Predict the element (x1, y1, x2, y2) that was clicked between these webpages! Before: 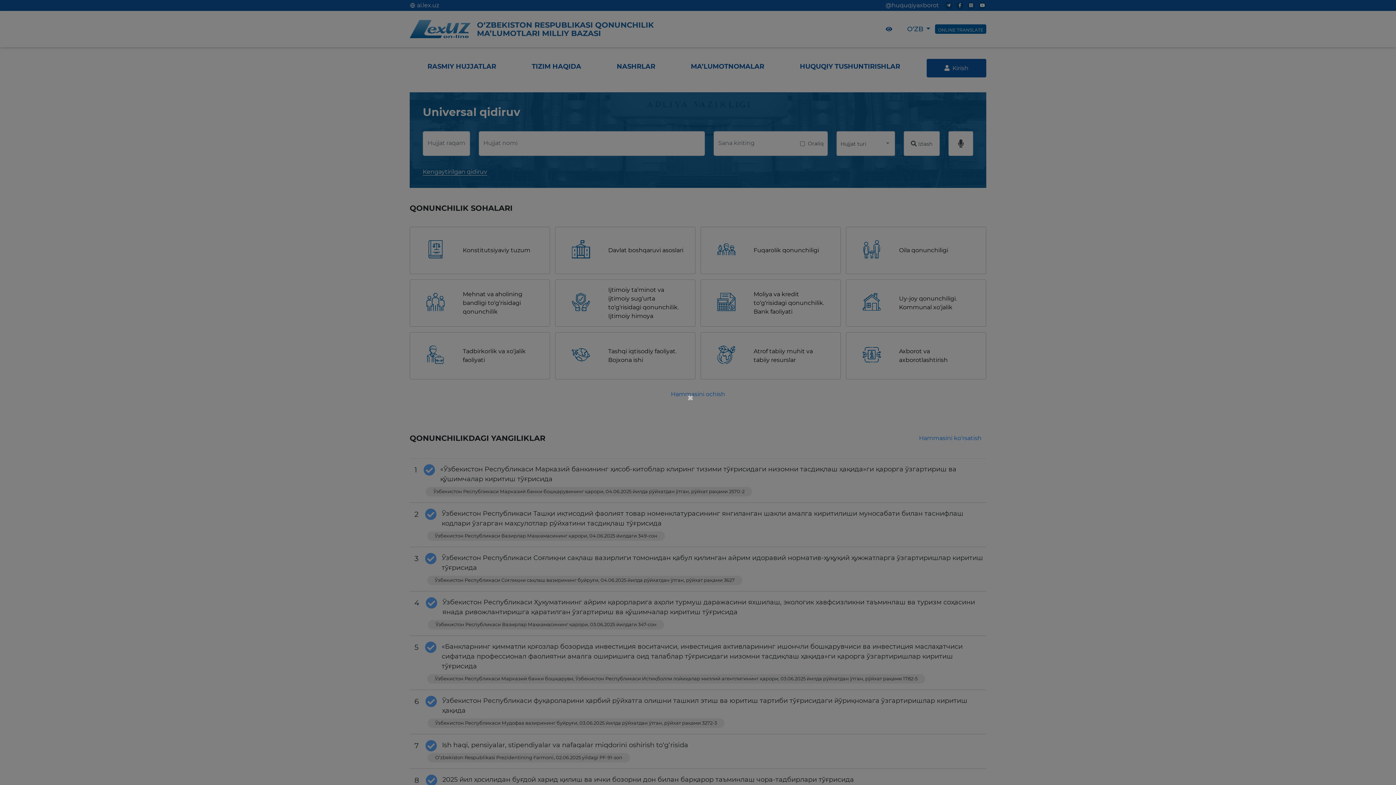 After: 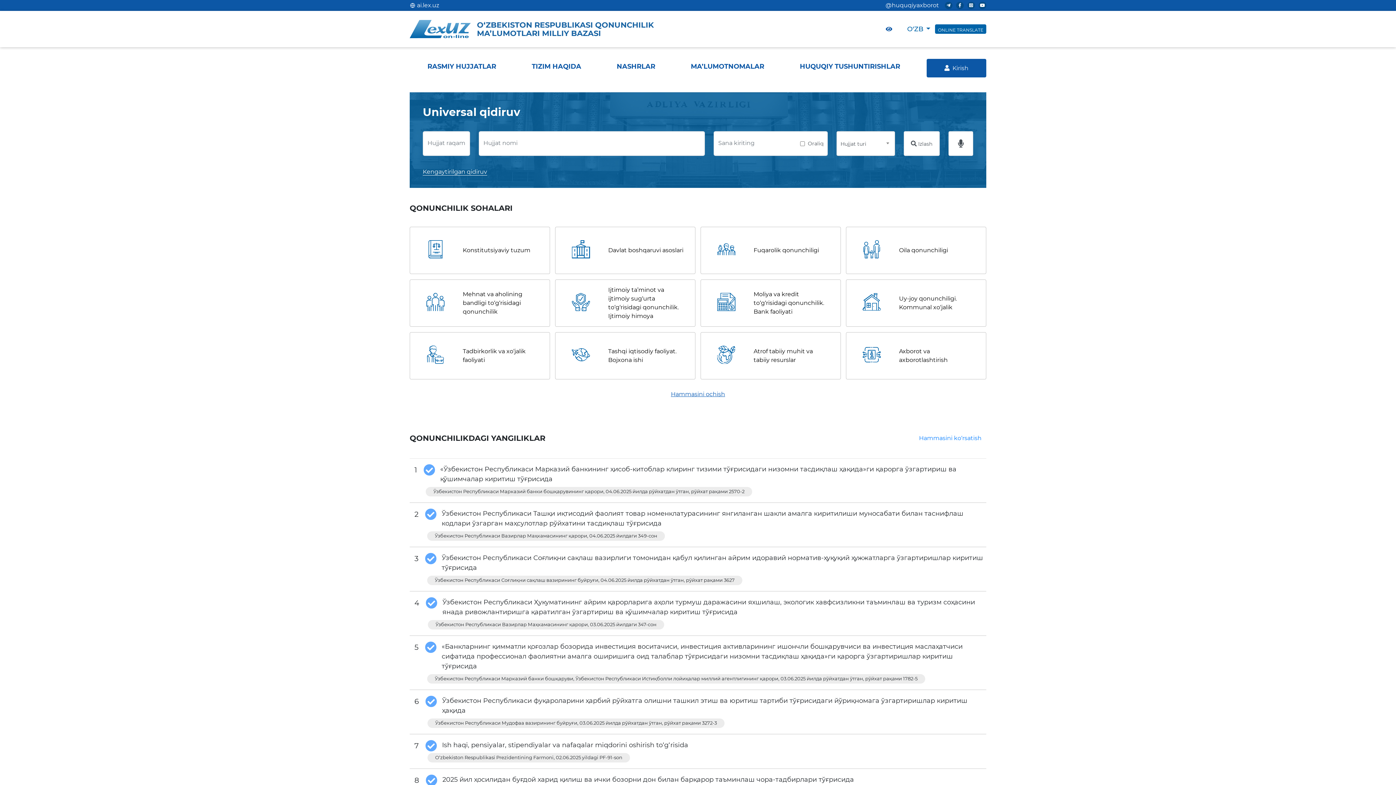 Action: label: × bbox: (687, 392, 695, 403)